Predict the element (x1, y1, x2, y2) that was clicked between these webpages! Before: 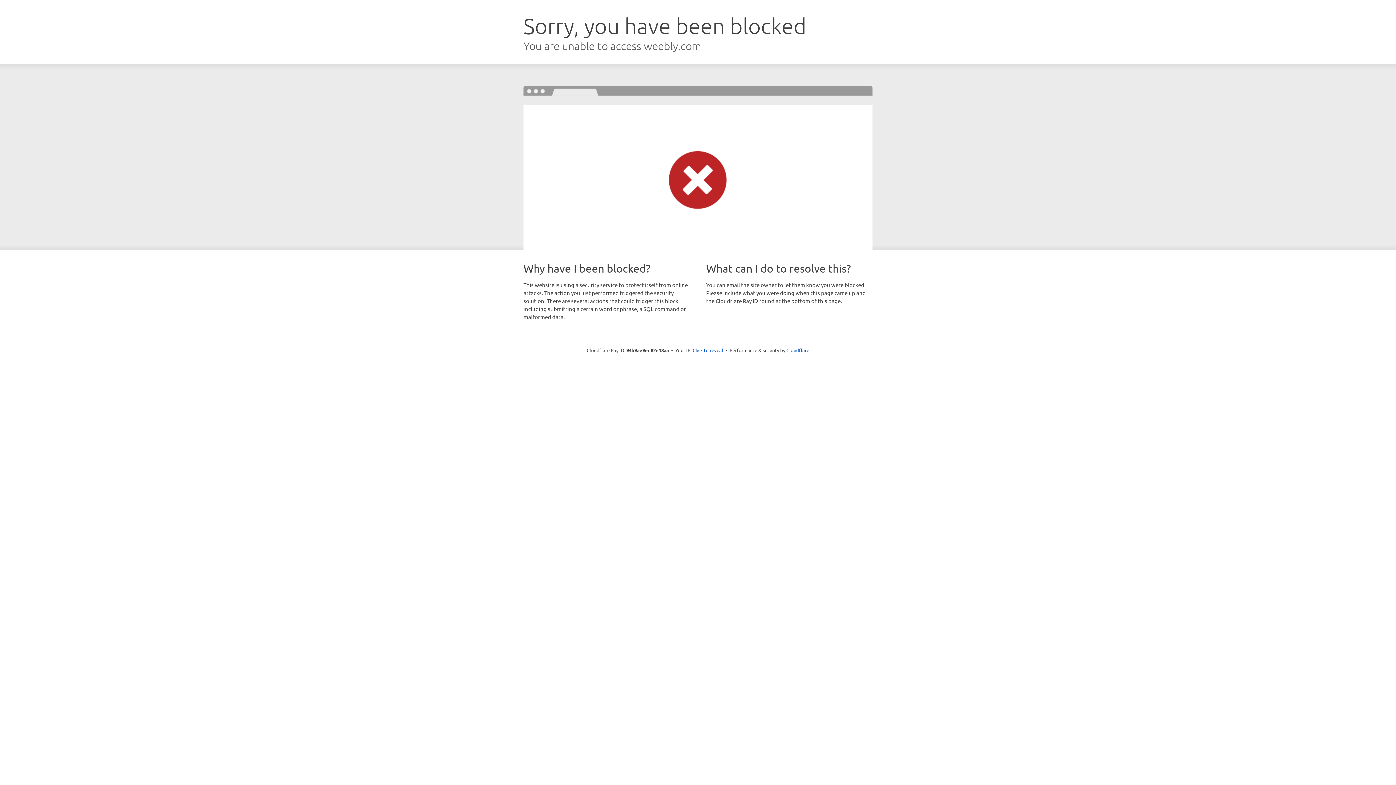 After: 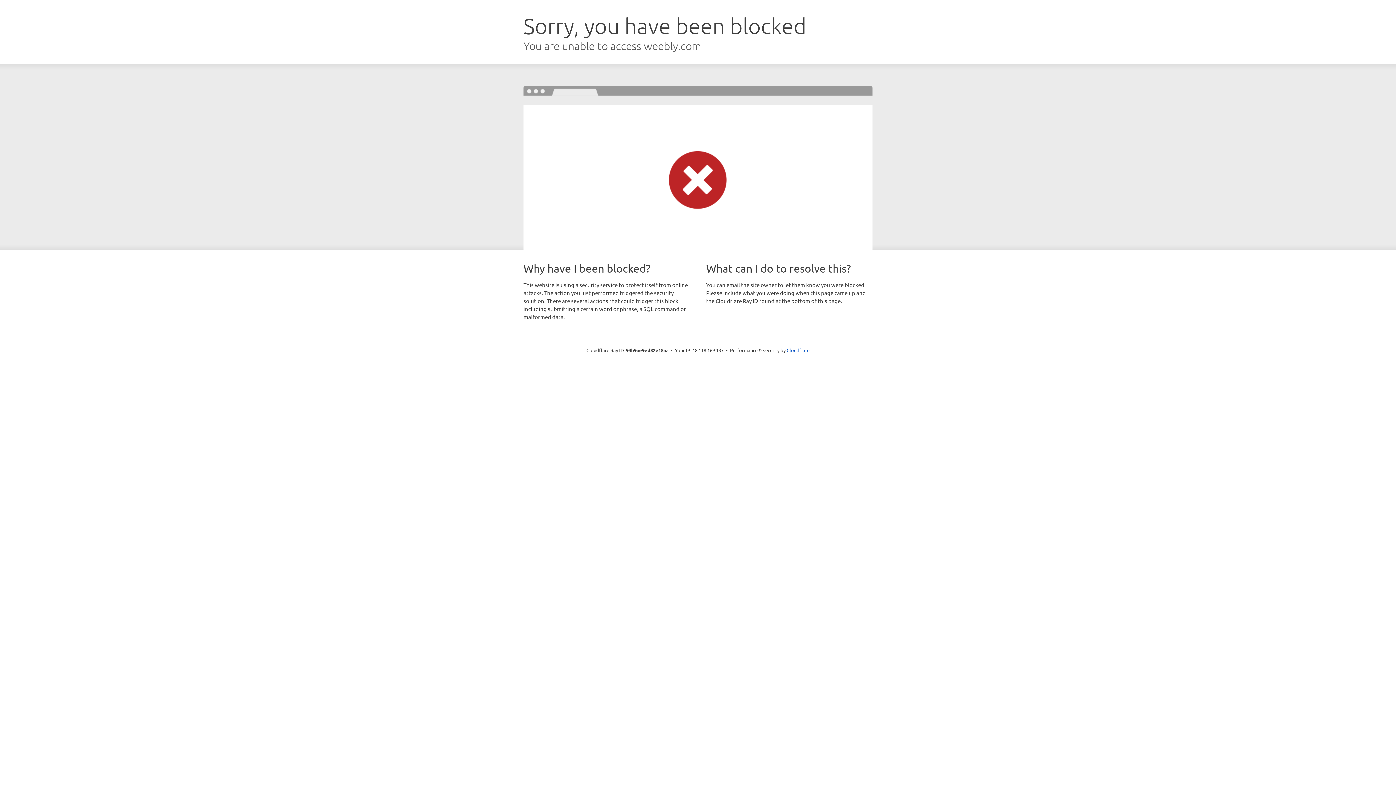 Action: label: Click to reveal bbox: (692, 346, 723, 353)